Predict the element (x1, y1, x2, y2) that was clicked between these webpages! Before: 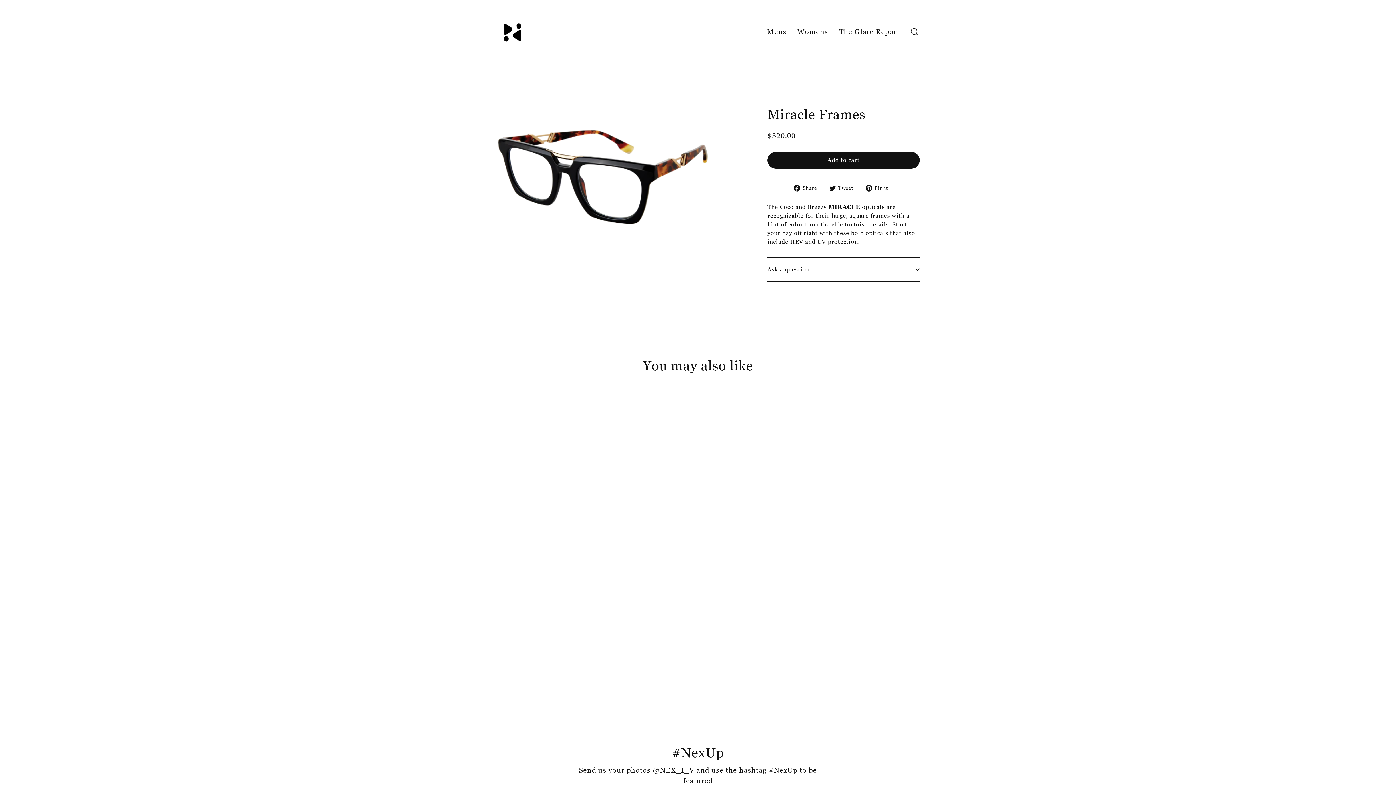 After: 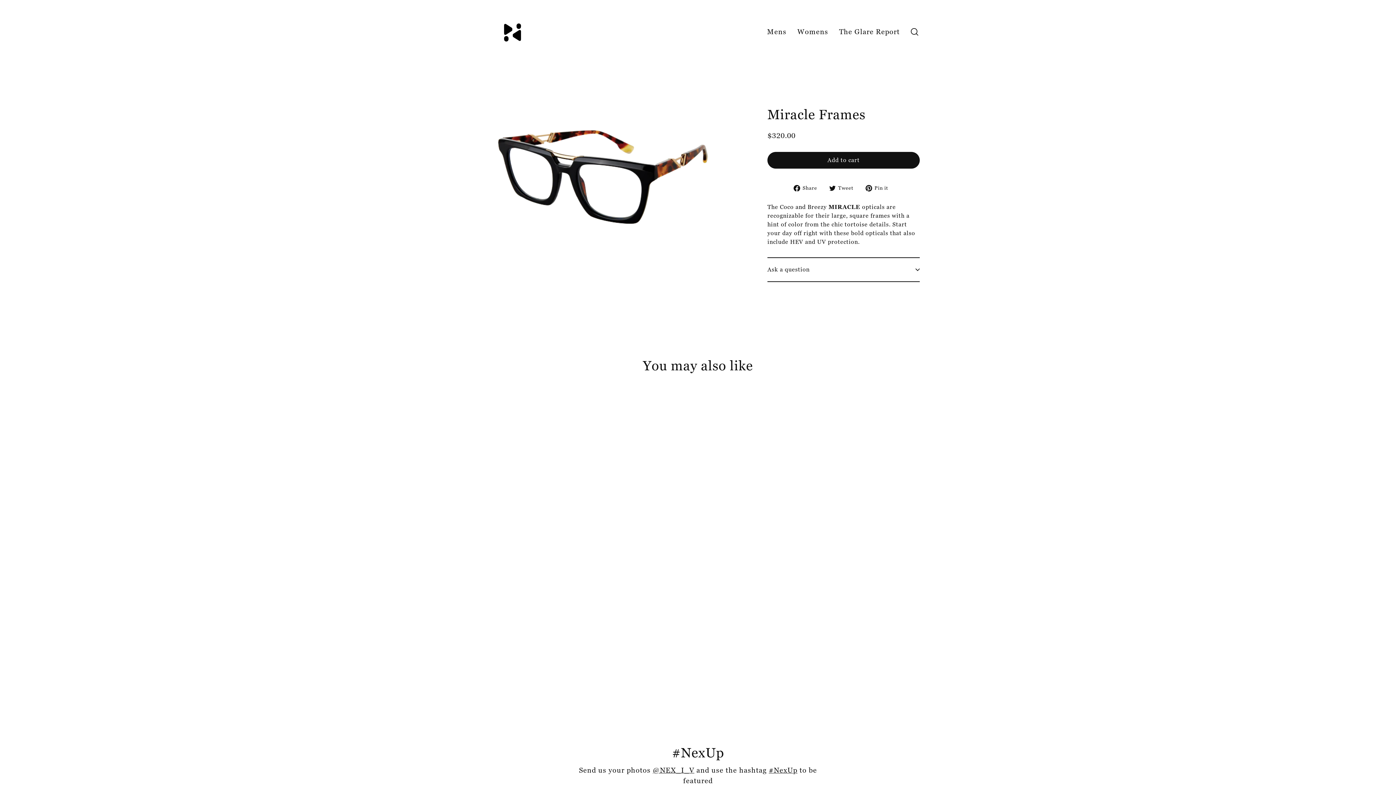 Action: bbox: (793, 184, 822, 192) label:  Share
Share on Facebook